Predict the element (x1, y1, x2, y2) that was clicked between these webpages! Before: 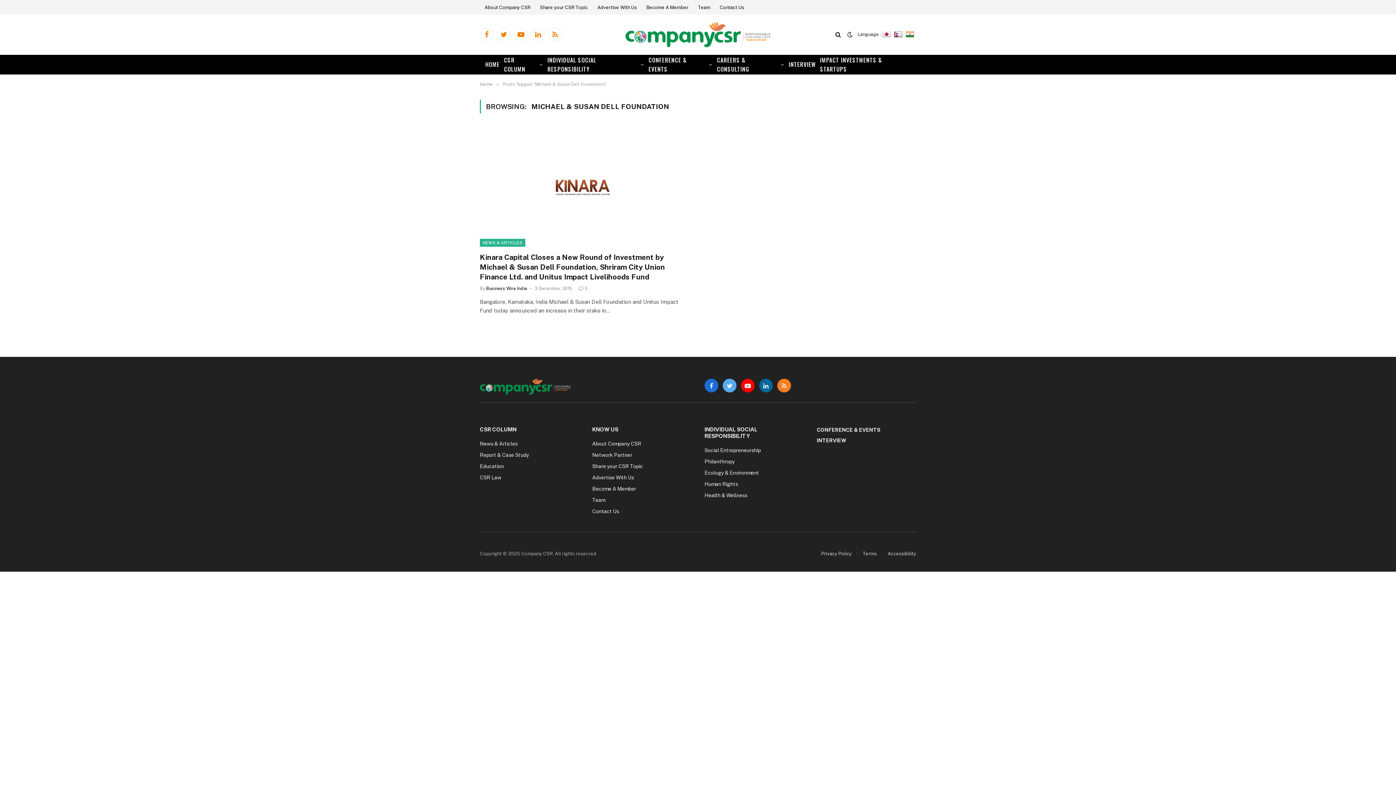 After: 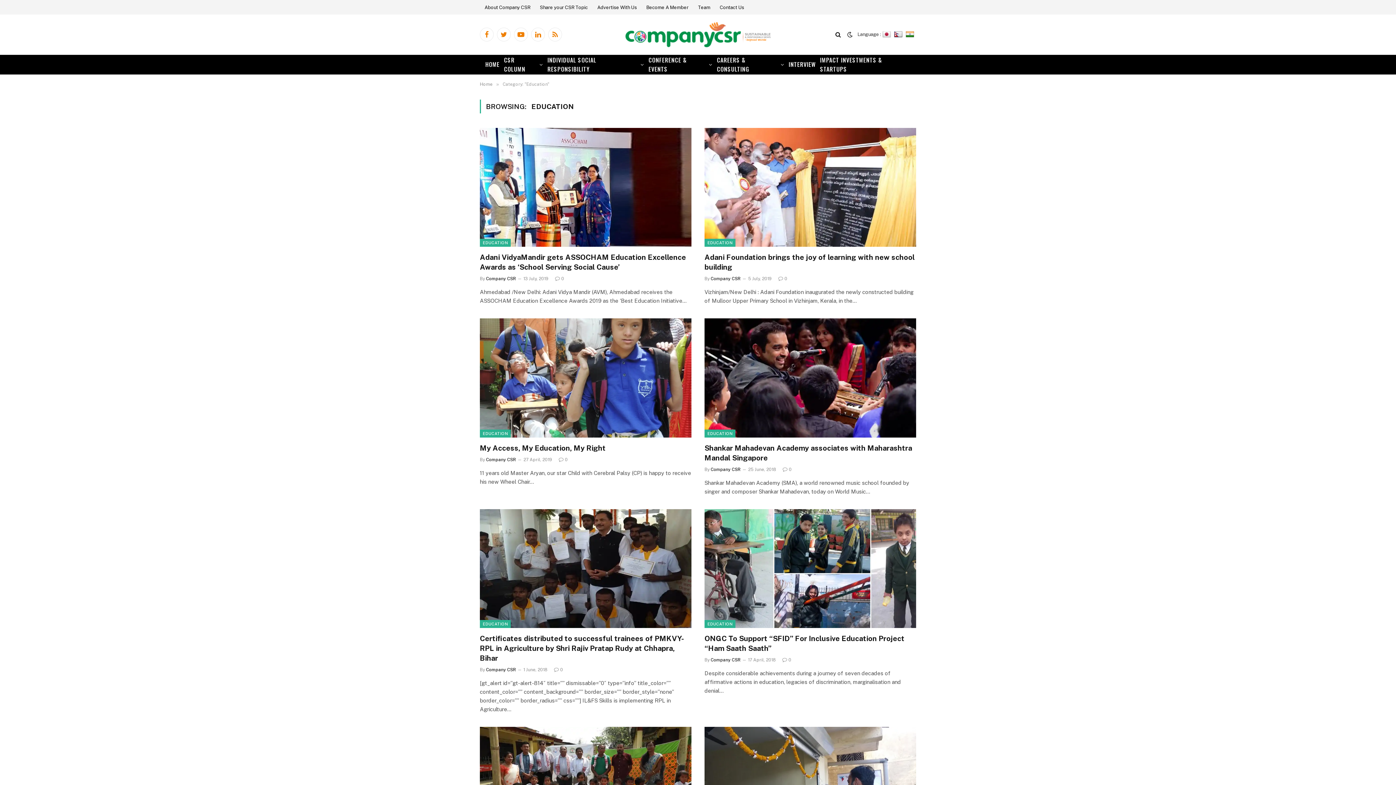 Action: label: Education bbox: (480, 463, 504, 469)